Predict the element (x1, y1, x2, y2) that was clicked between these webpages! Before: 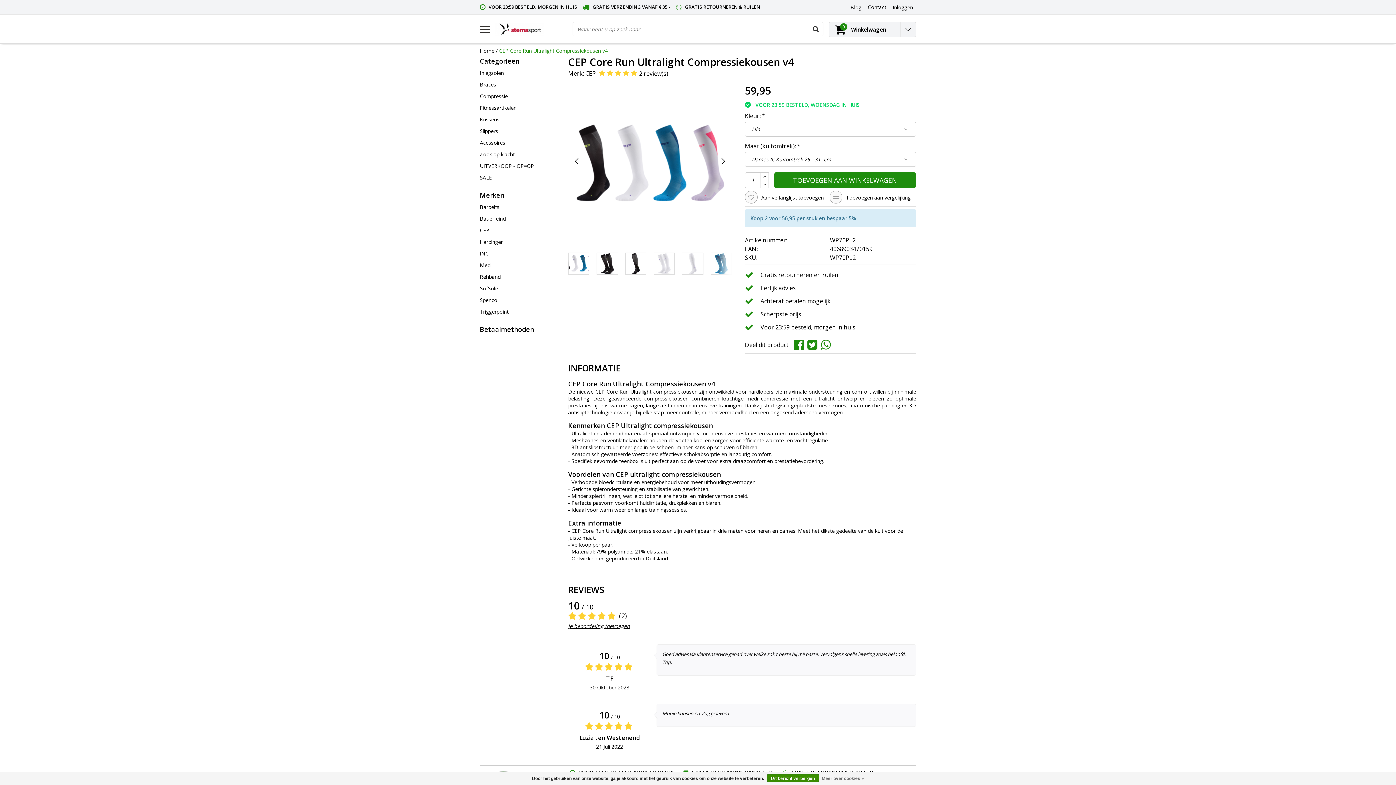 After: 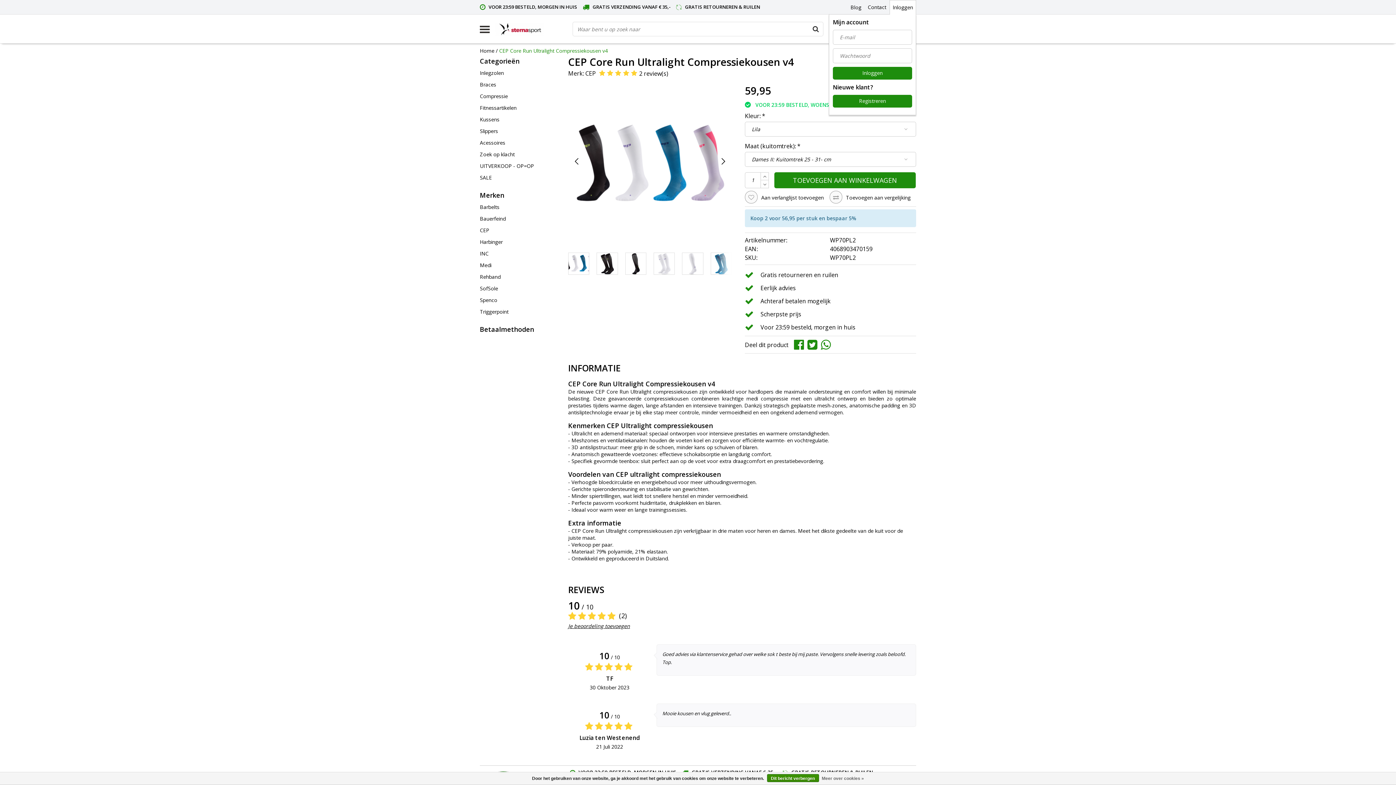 Action: label: Inloggen bbox: (889, 0, 916, 14)